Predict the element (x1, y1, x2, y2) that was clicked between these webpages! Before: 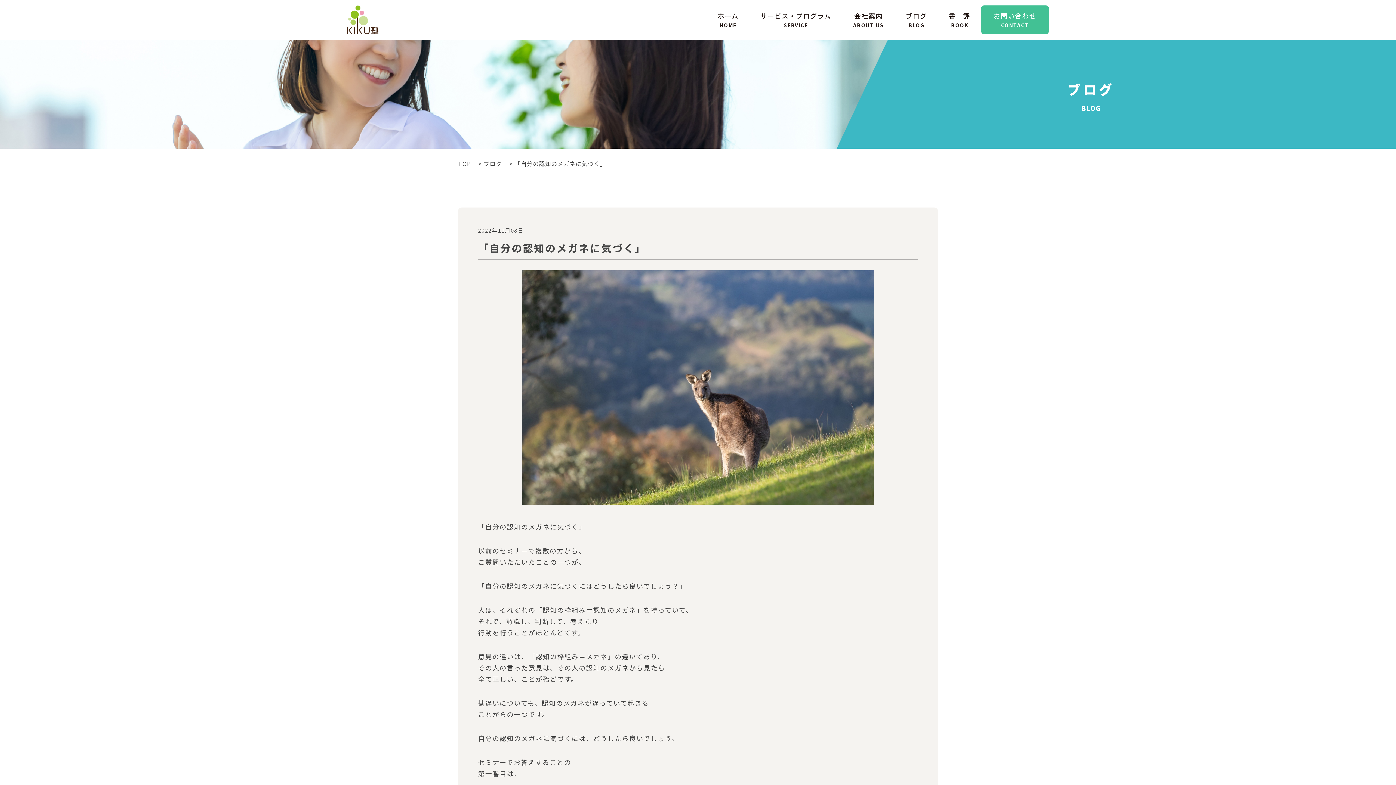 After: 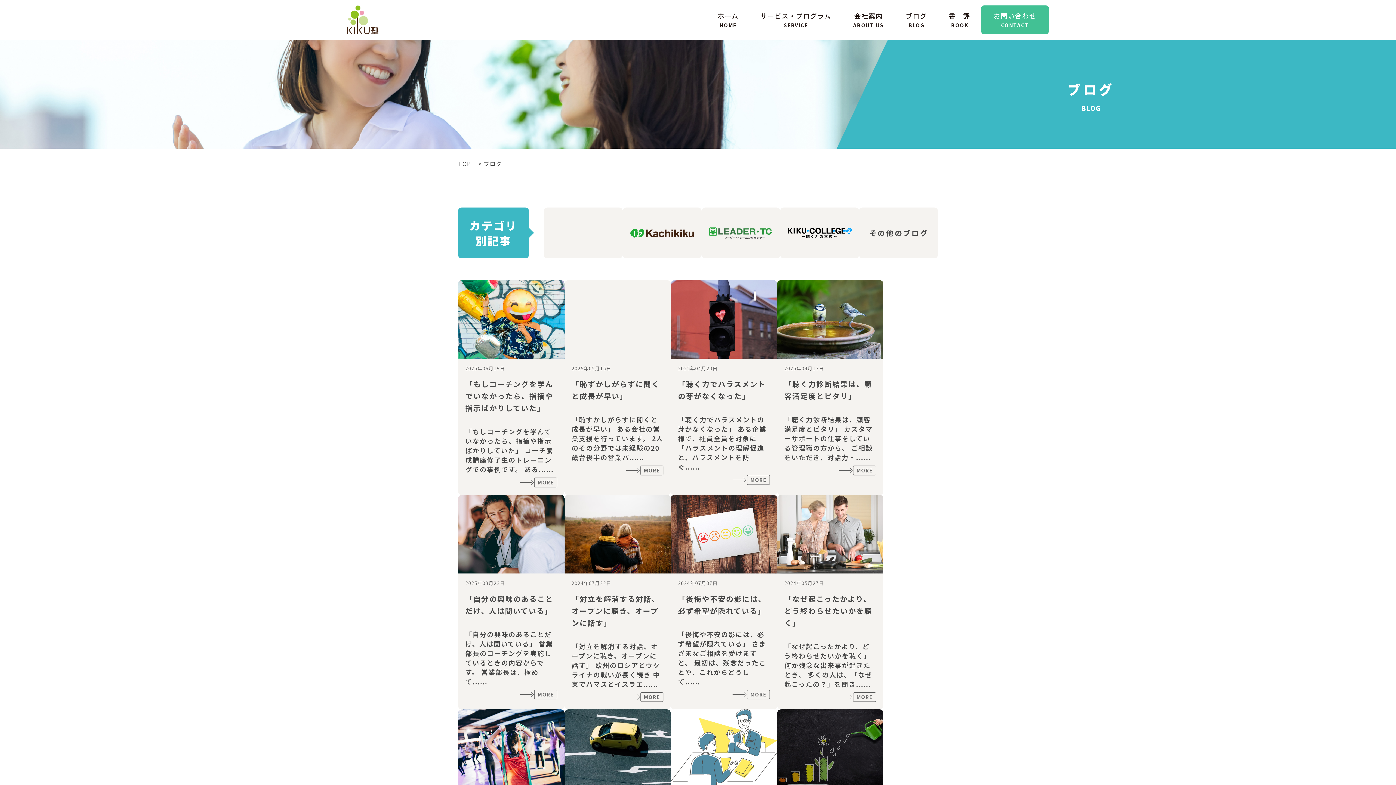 Action: bbox: (483, 159, 502, 168) label: ブログ